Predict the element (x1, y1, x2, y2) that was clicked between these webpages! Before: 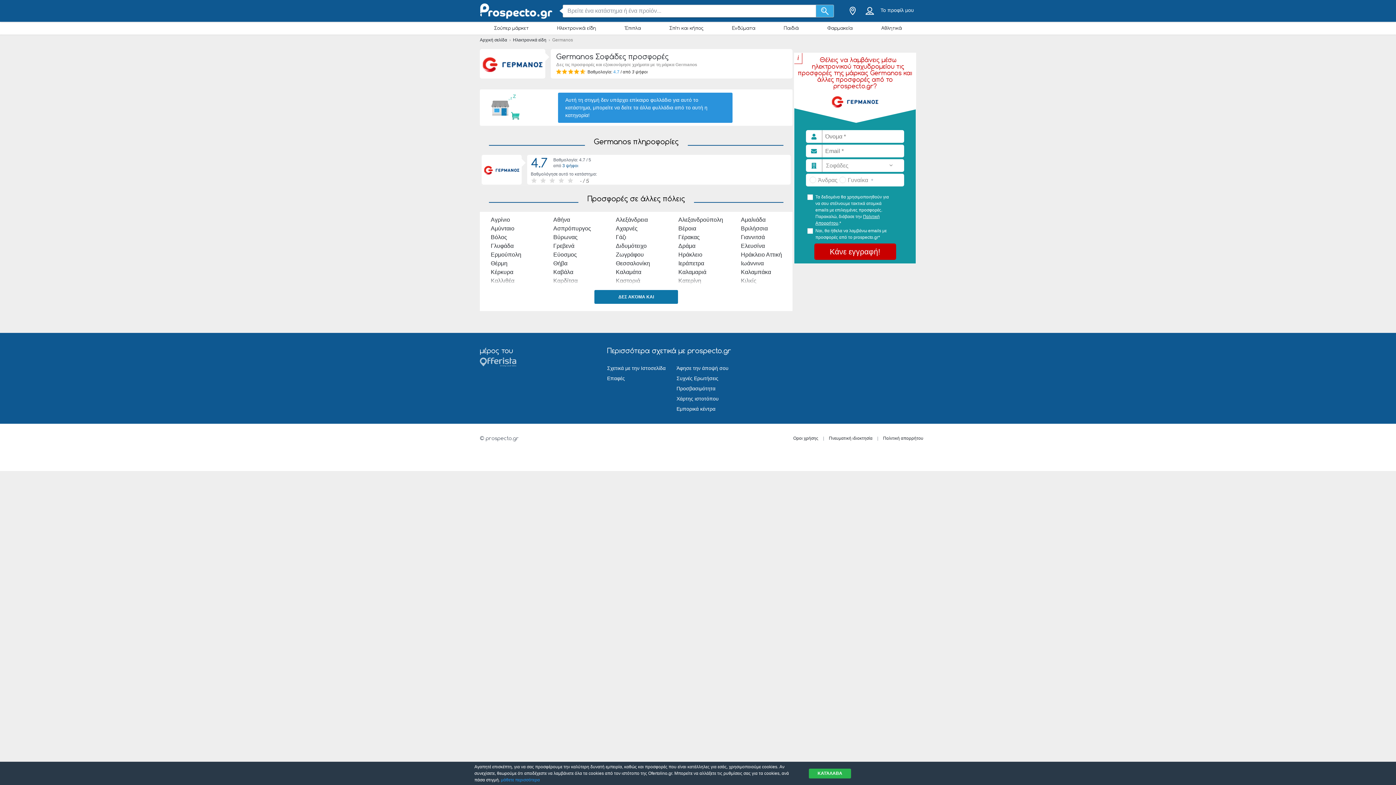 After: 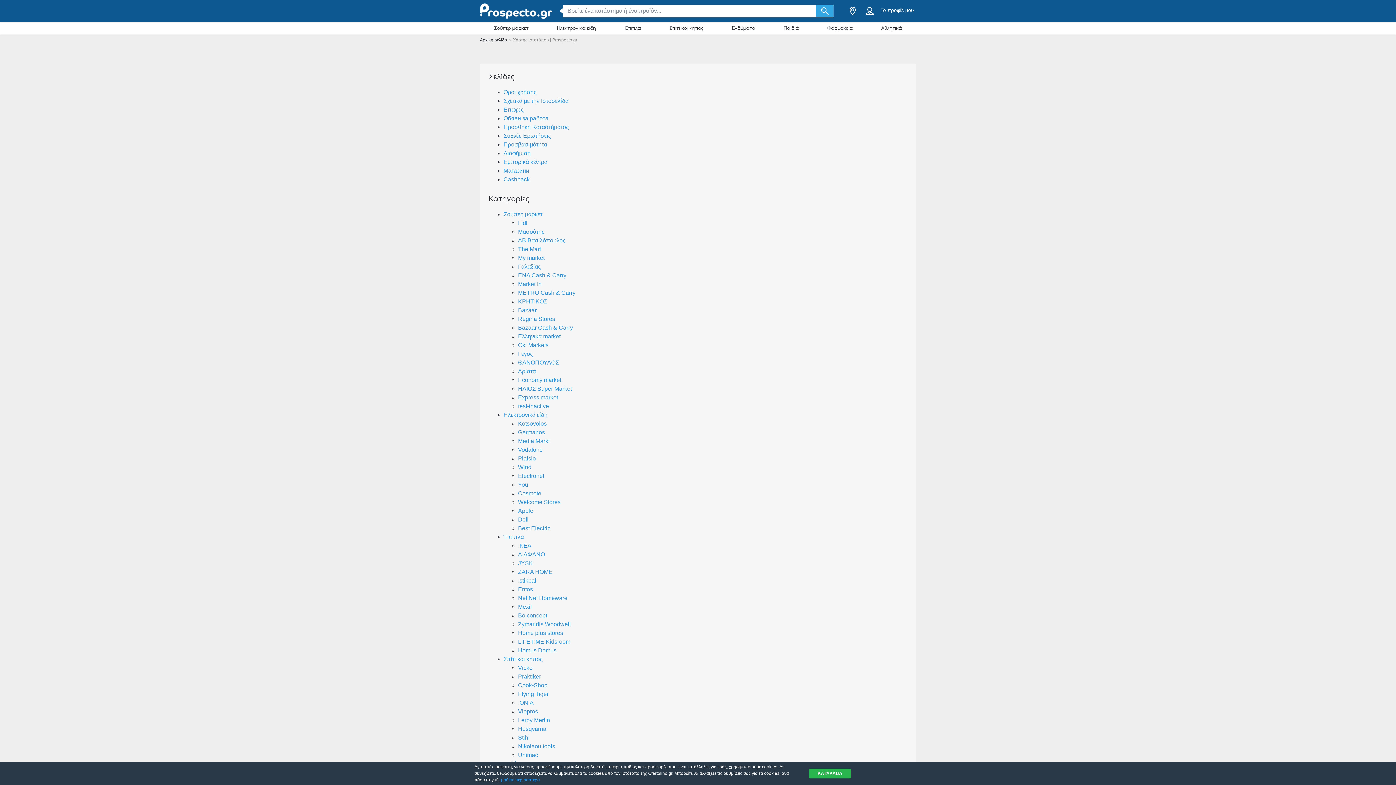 Action: bbox: (676, 393, 718, 404) label: Χάρτης ιστοτόπου